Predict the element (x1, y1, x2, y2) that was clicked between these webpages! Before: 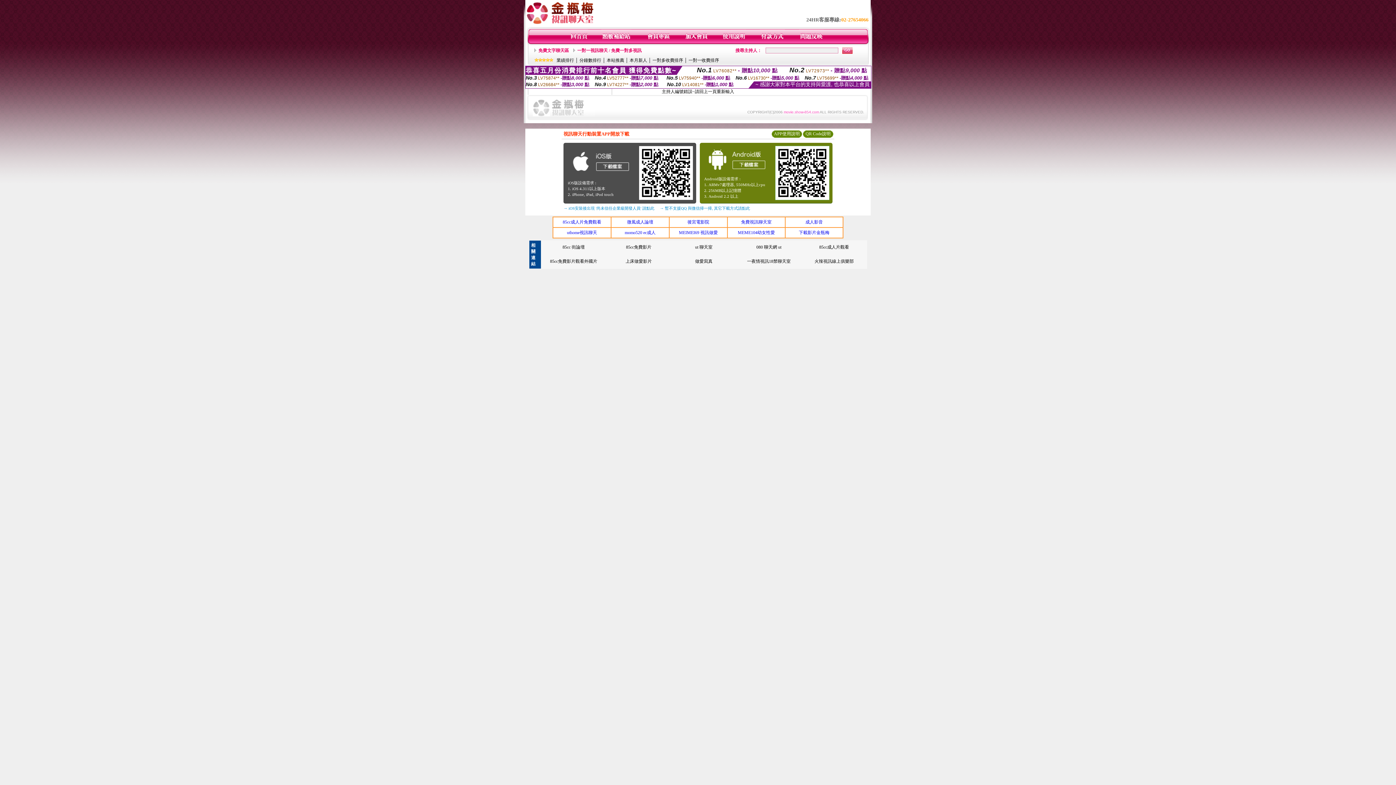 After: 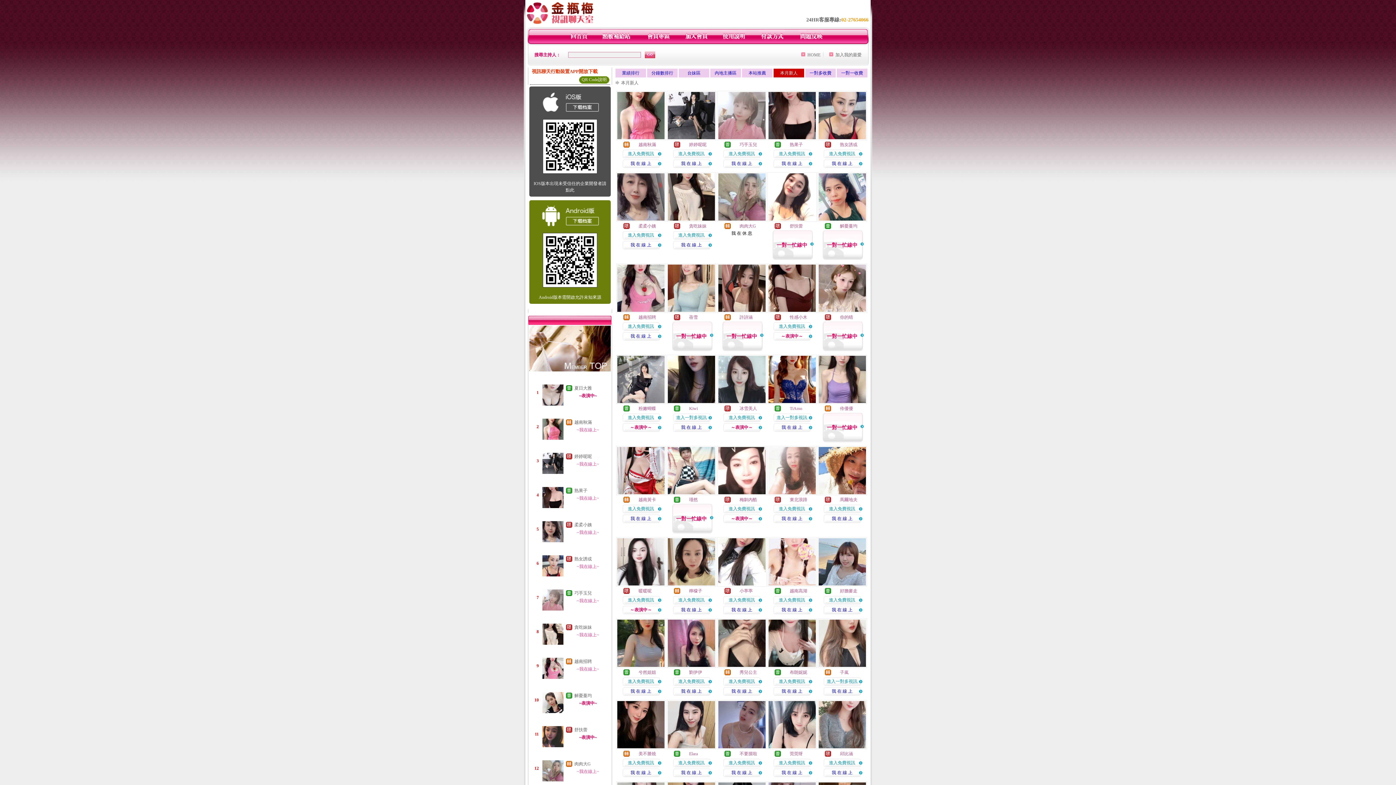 Action: label: 本月新人 bbox: (629, 57, 647, 62)